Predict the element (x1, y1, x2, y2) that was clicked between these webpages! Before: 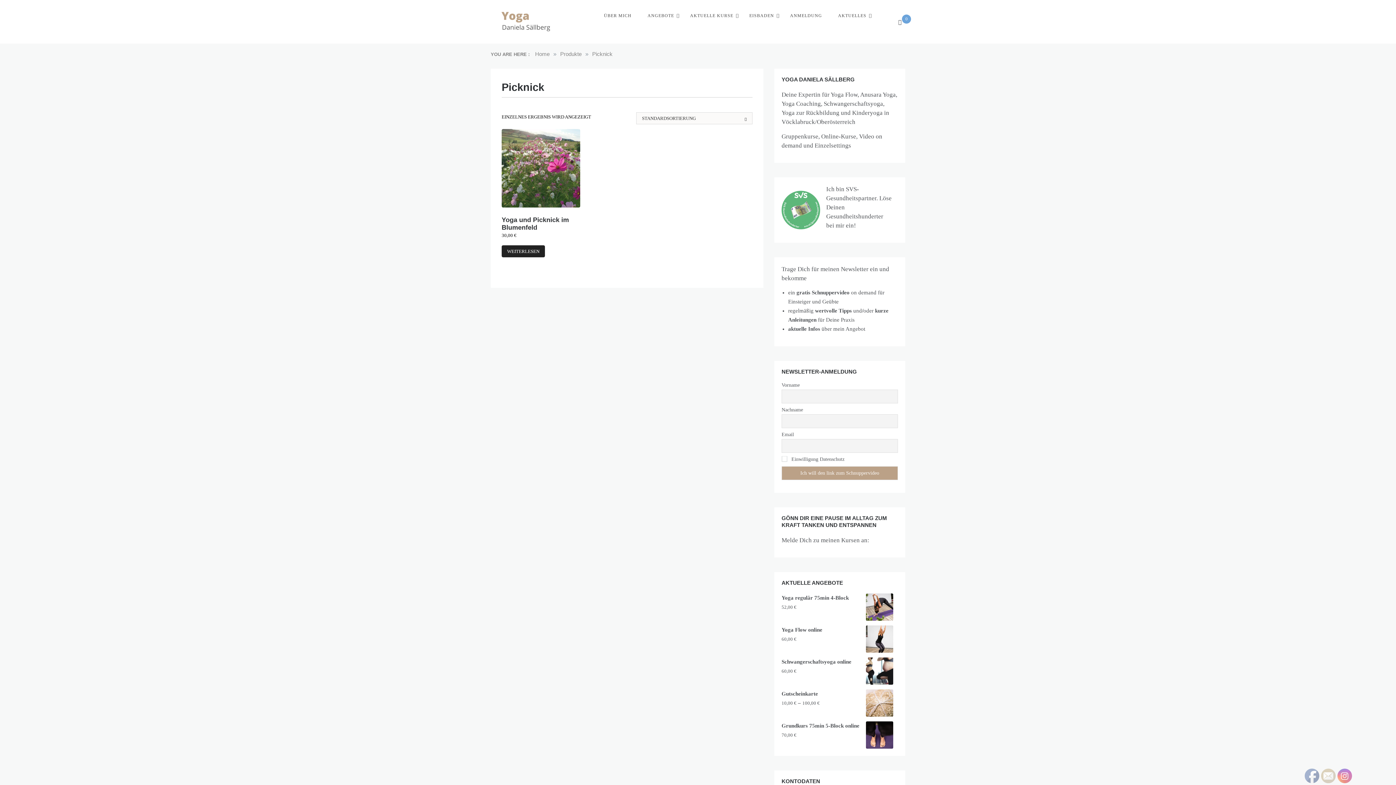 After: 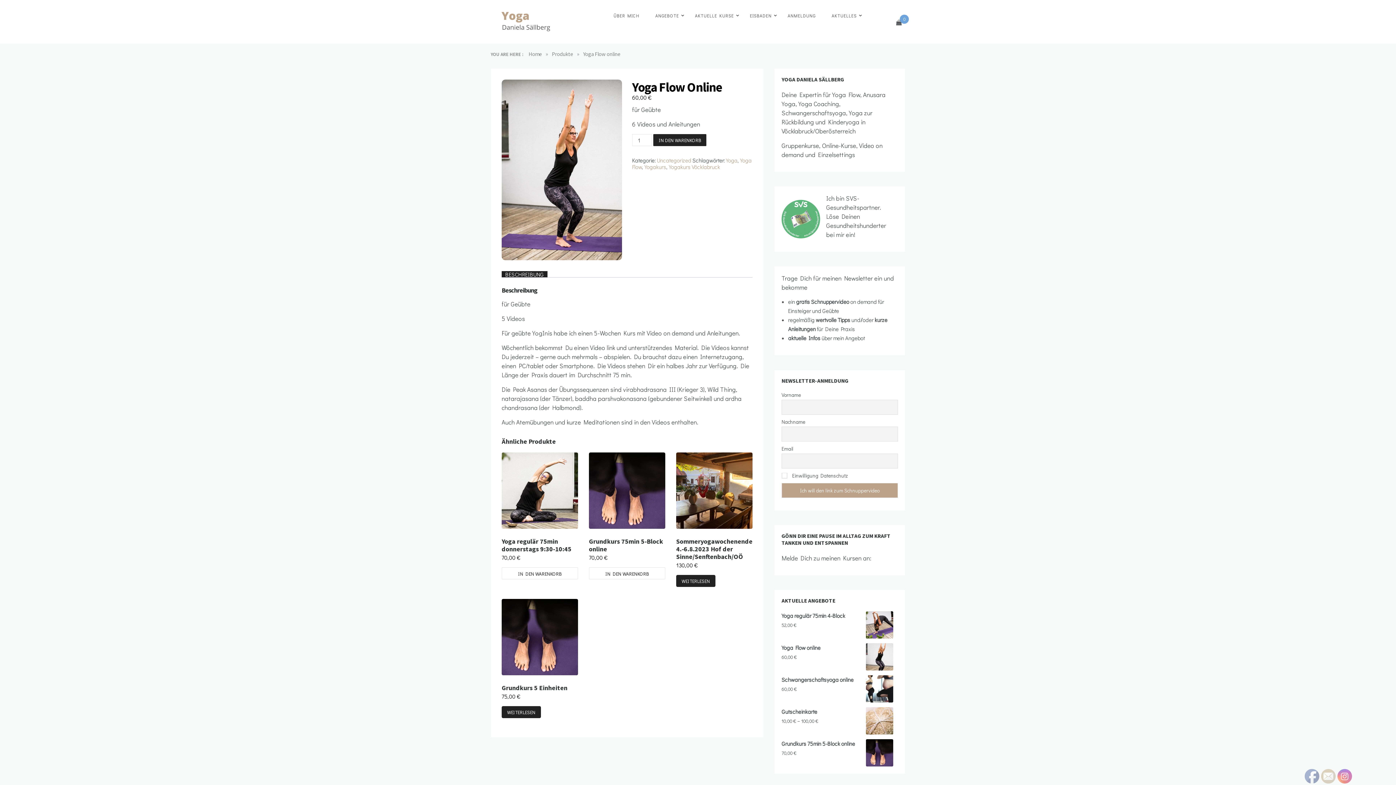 Action: bbox: (781, 625, 898, 635) label: Yoga Flow online